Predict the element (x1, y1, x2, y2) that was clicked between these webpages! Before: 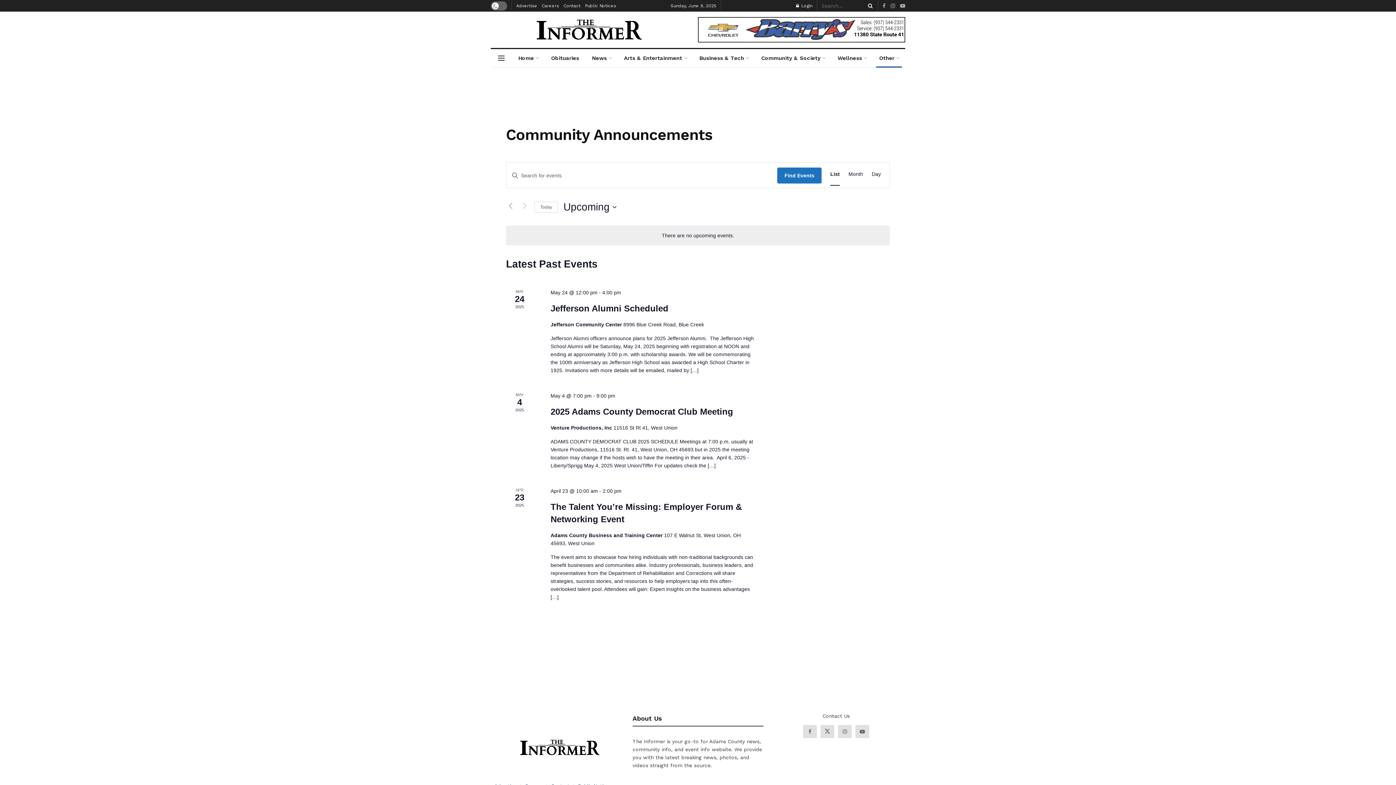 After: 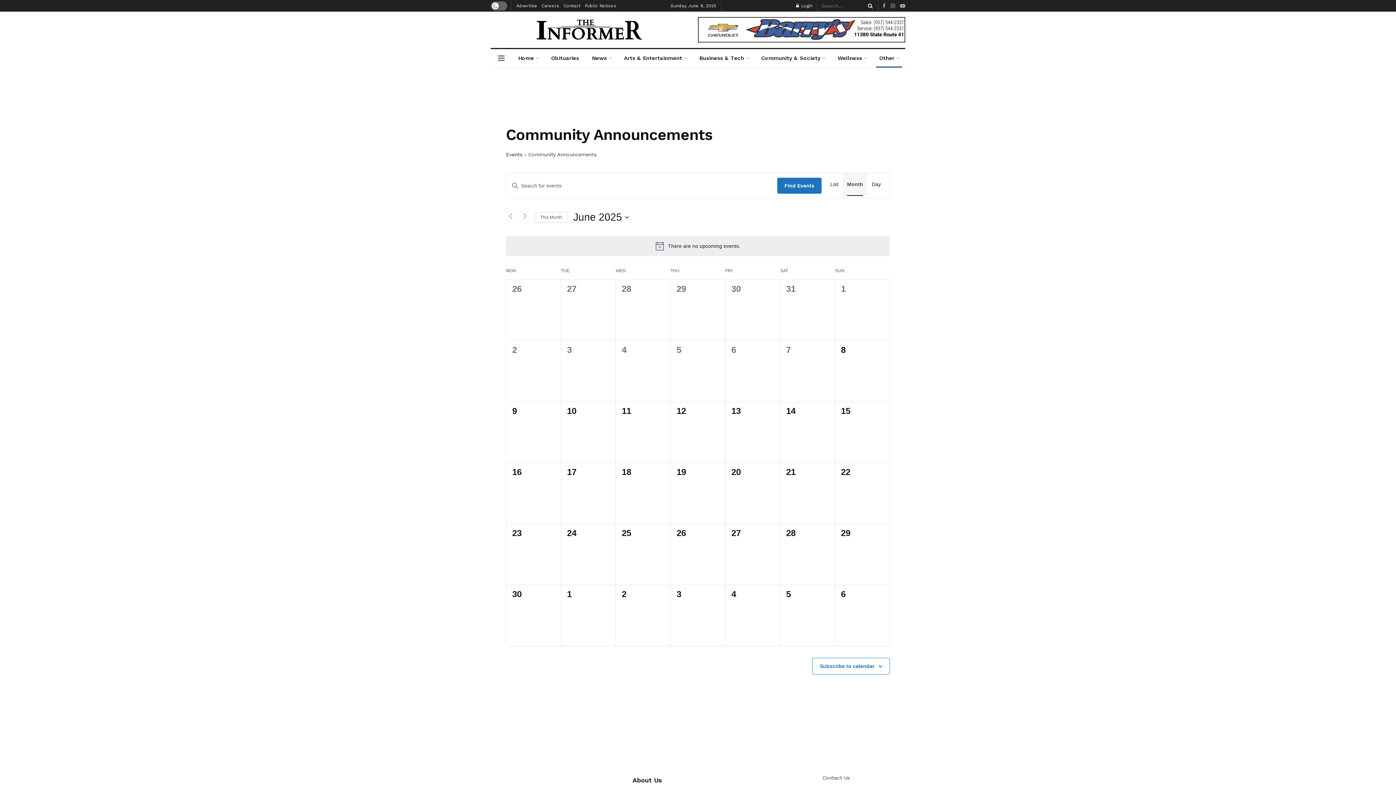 Action: bbox: (848, 162, 863, 185) label: Display Events in Month View